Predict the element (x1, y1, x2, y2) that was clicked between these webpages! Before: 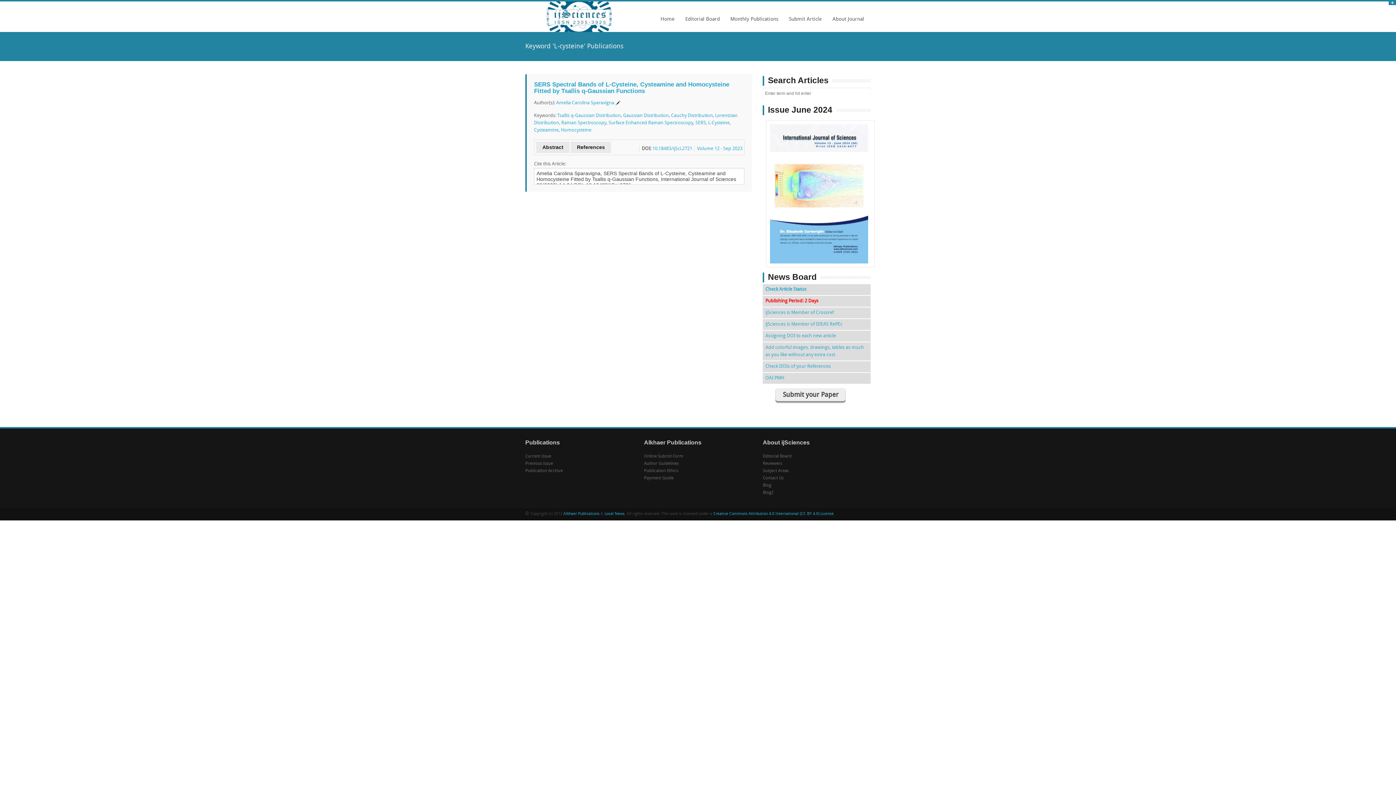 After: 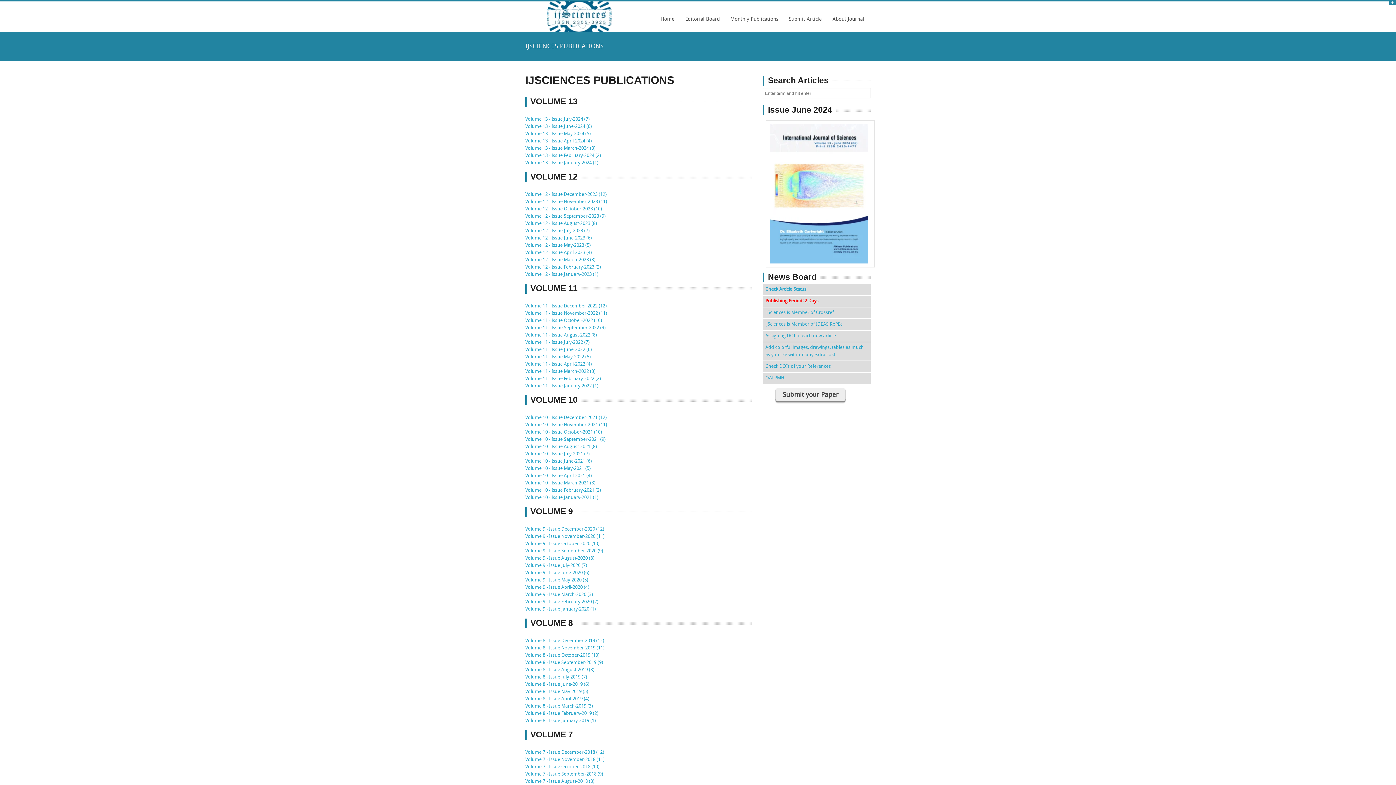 Action: label: Publication Archive bbox: (525, 469, 562, 473)